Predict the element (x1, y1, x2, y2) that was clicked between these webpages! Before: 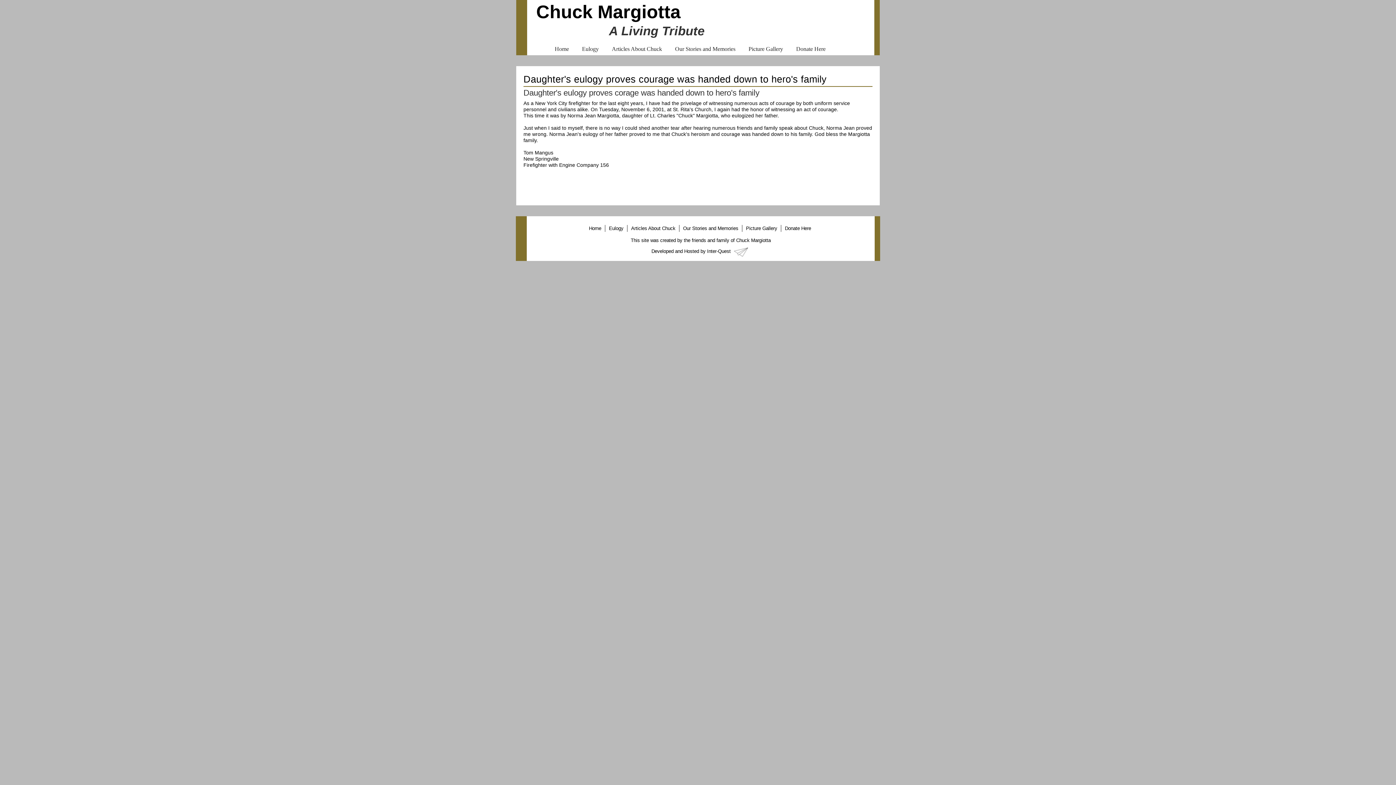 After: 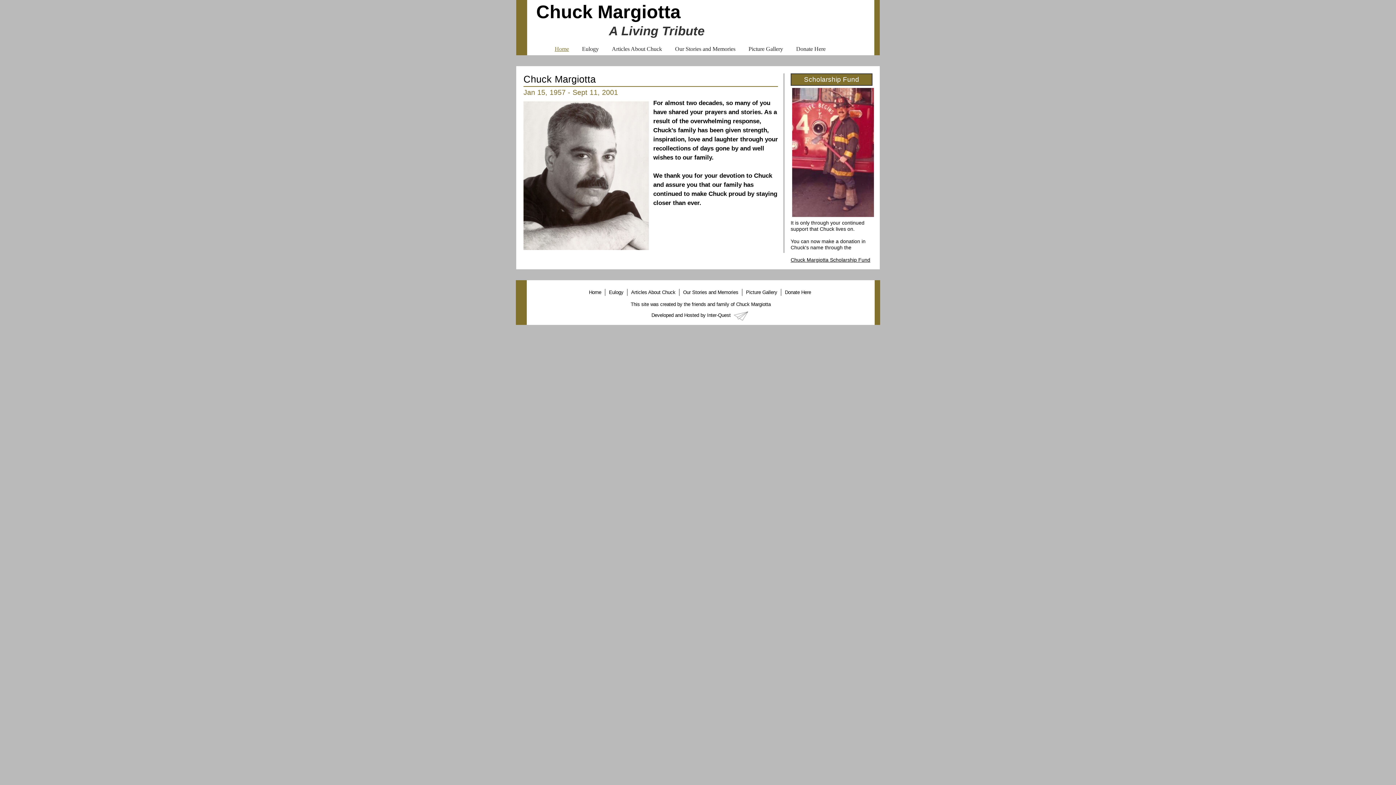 Action: label: Home bbox: (551, 42, 572, 54)